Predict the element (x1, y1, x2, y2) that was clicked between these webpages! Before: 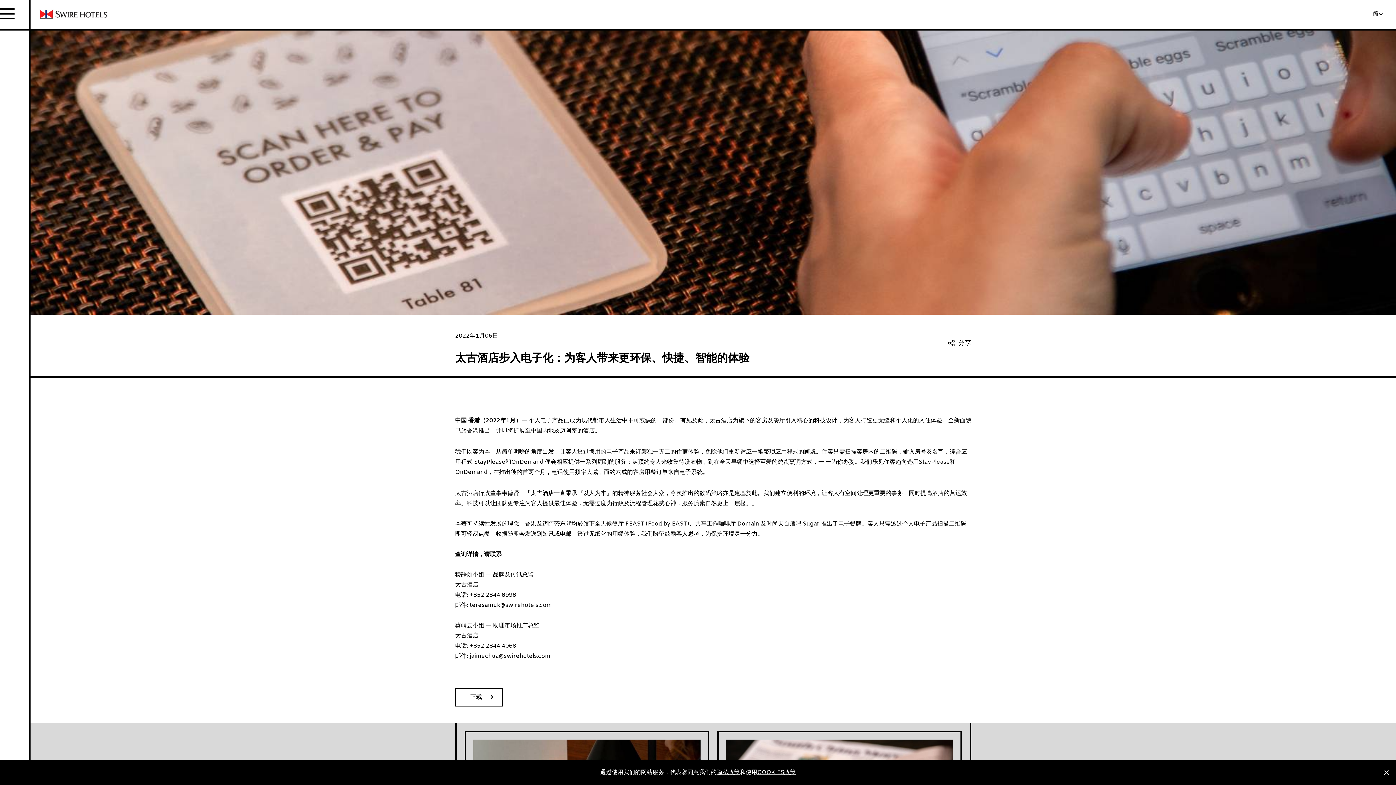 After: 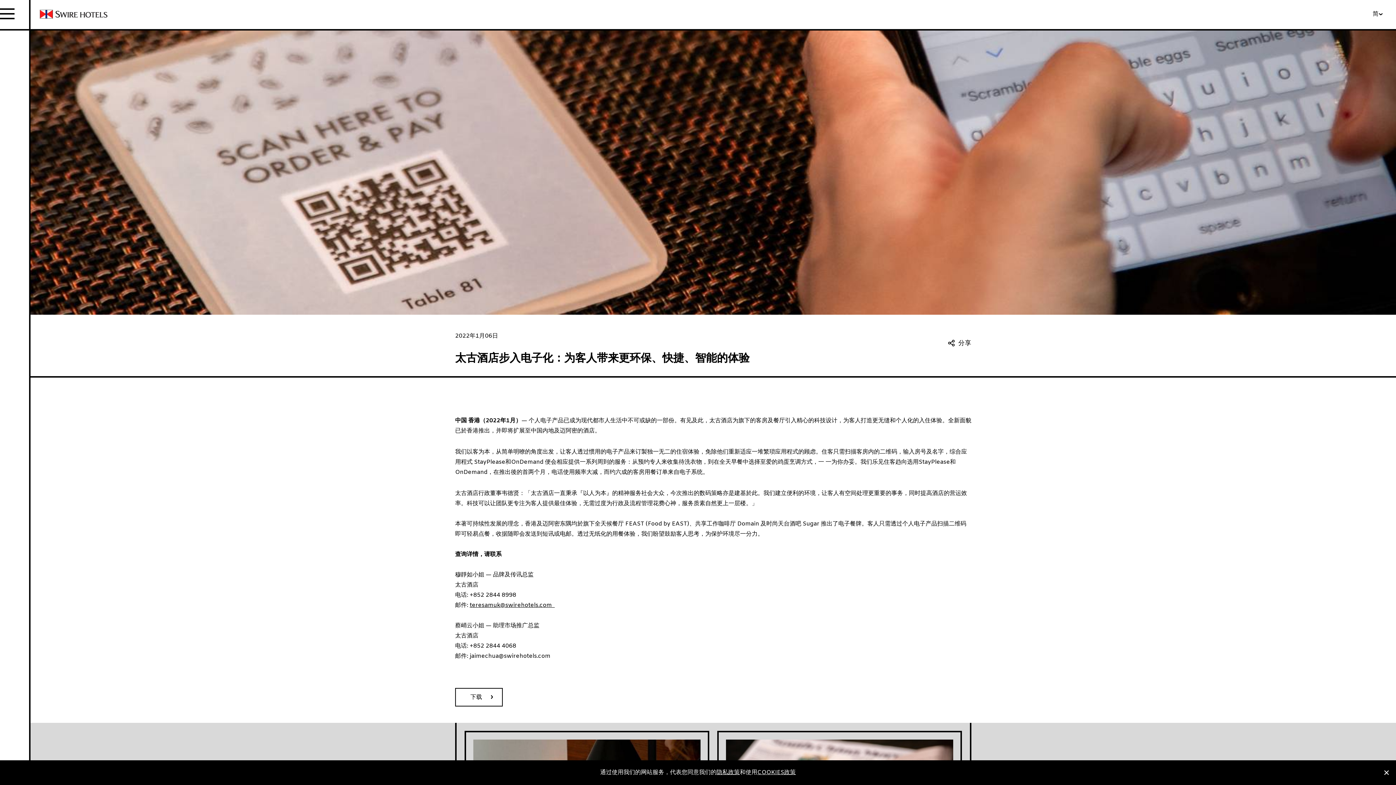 Action: label: teresamuk@swirehotels.com   bbox: (469, 601, 554, 609)